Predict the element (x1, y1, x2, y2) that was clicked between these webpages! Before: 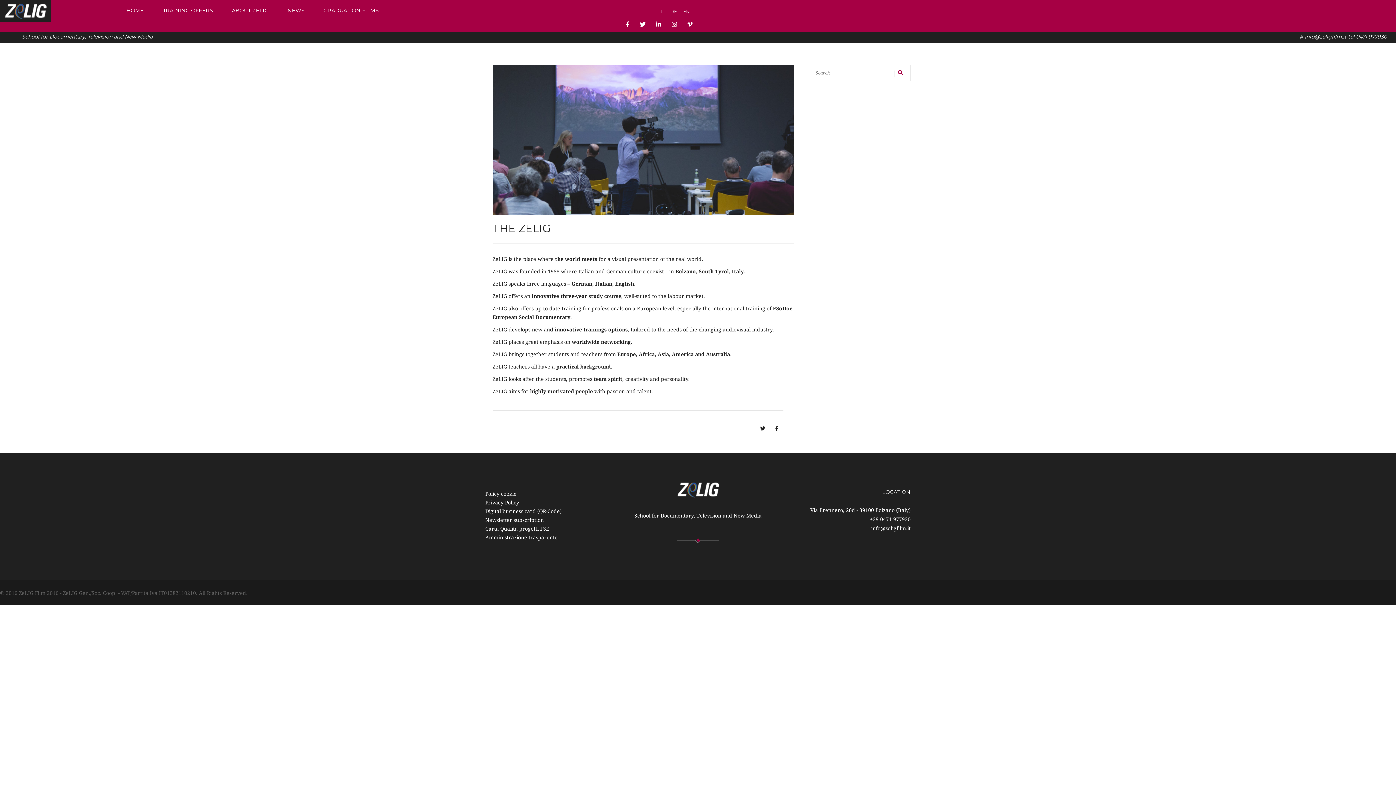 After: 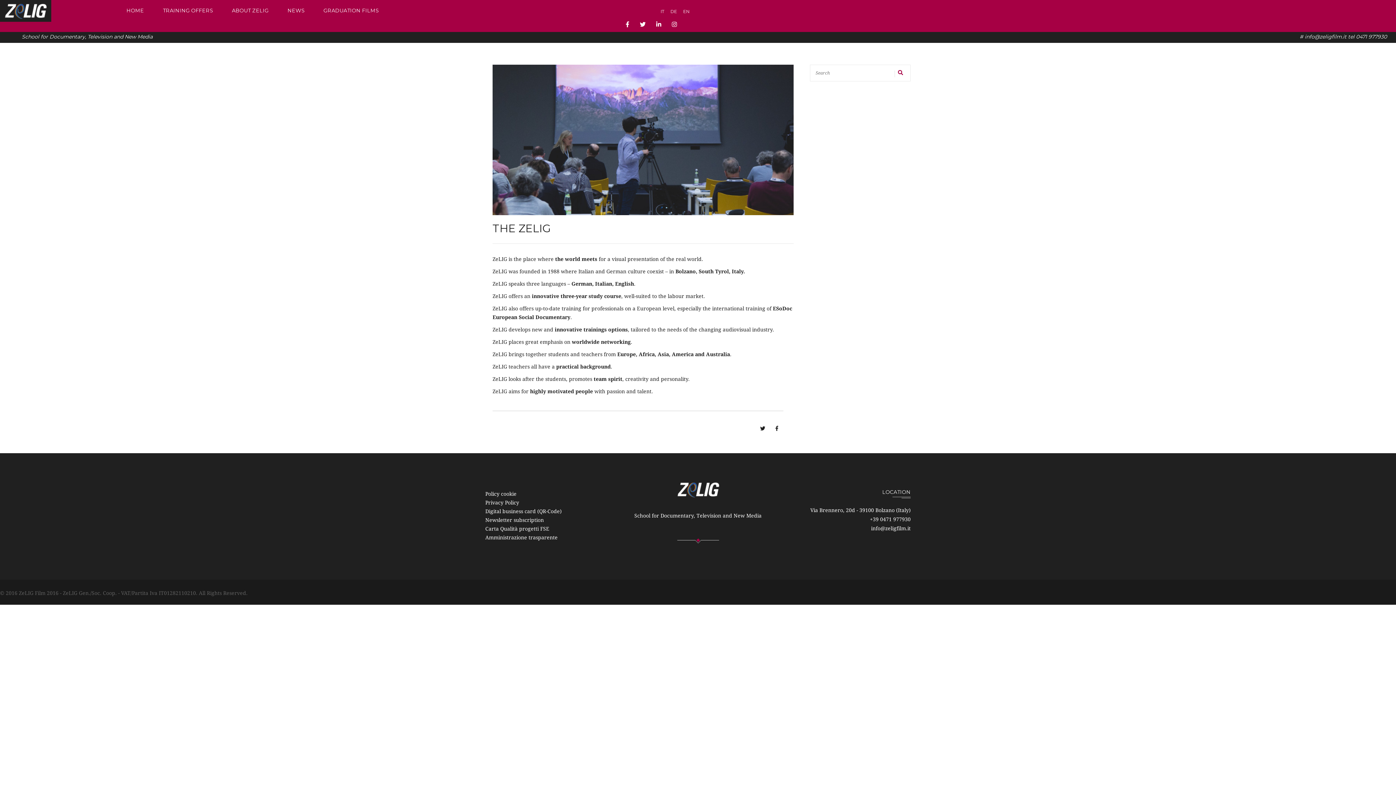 Action: bbox: (687, 17, 692, 32)